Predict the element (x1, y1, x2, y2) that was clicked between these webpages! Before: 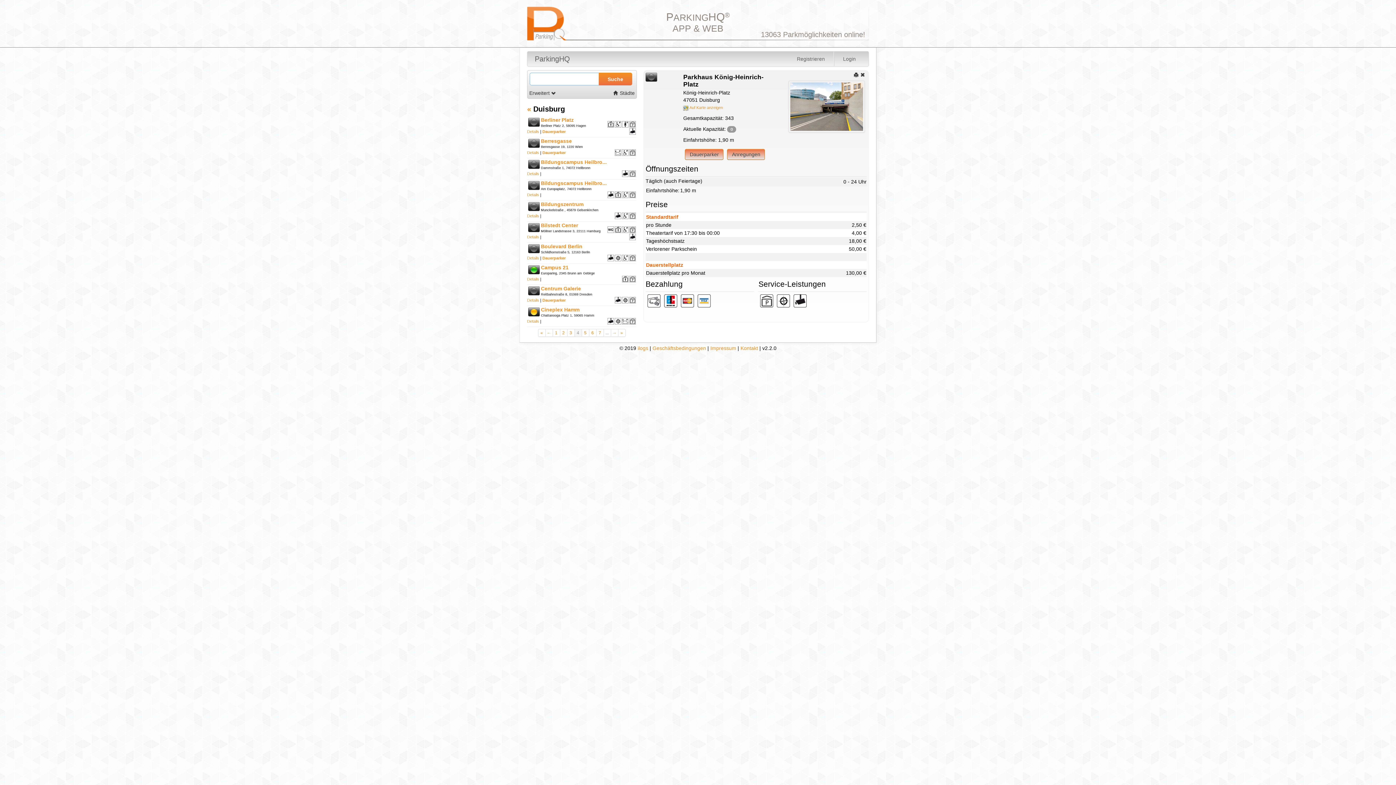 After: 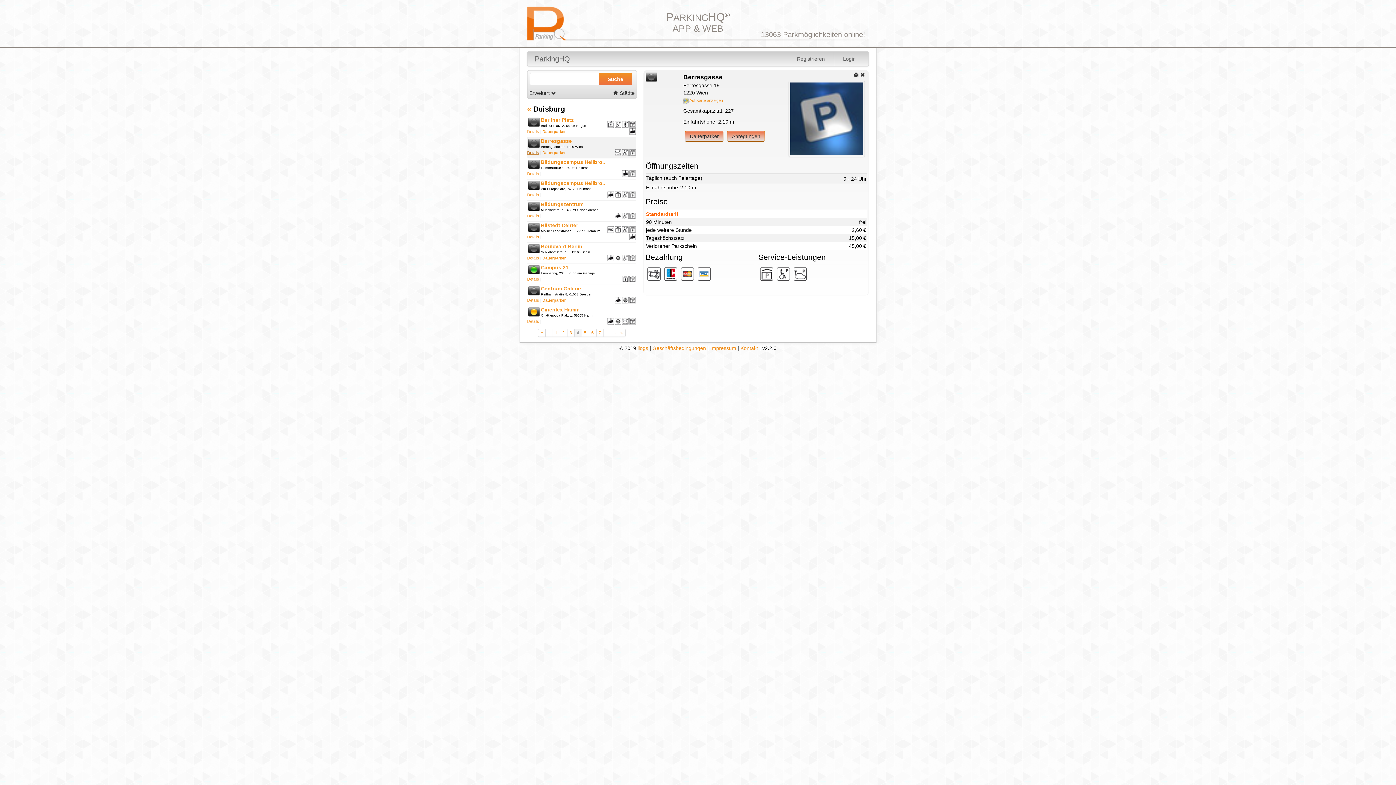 Action: label: Details bbox: (527, 150, 539, 154)